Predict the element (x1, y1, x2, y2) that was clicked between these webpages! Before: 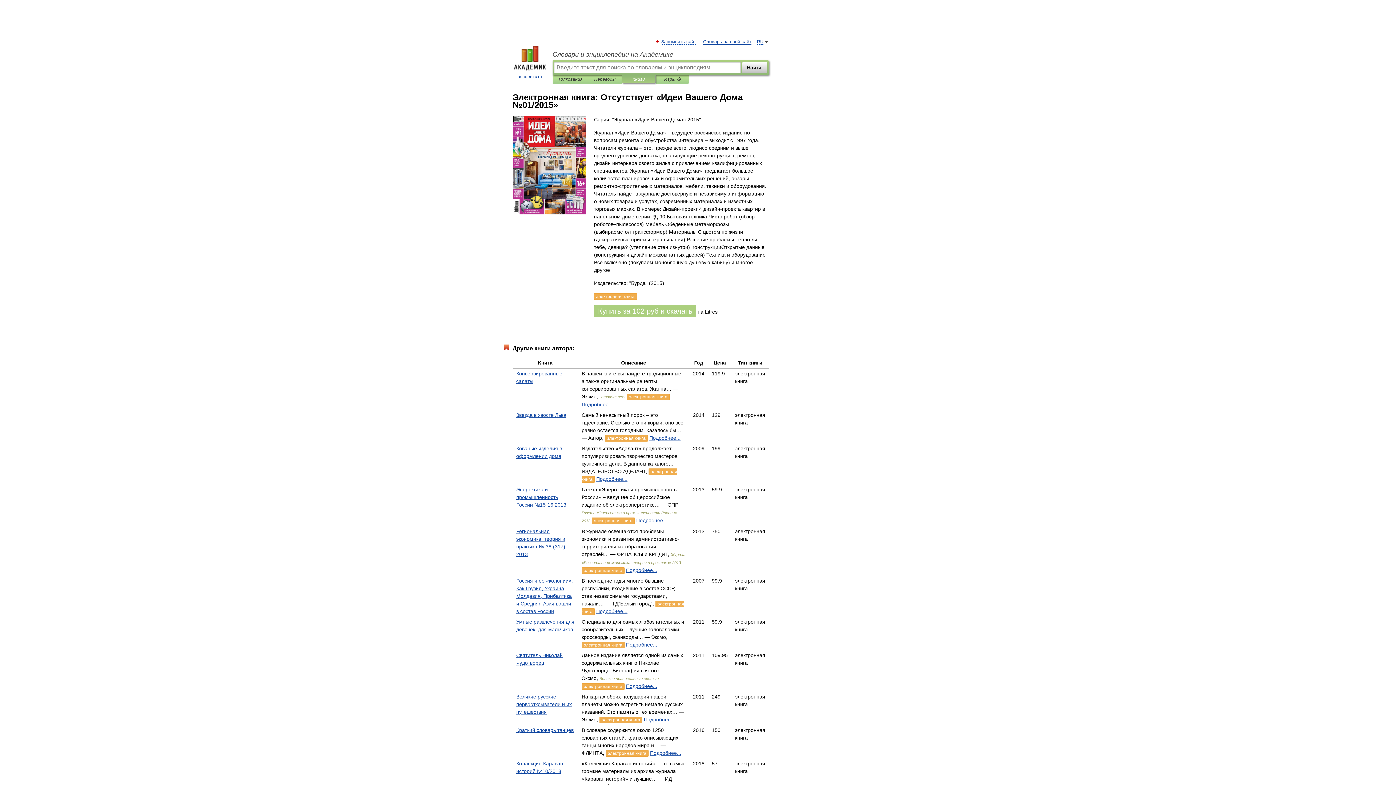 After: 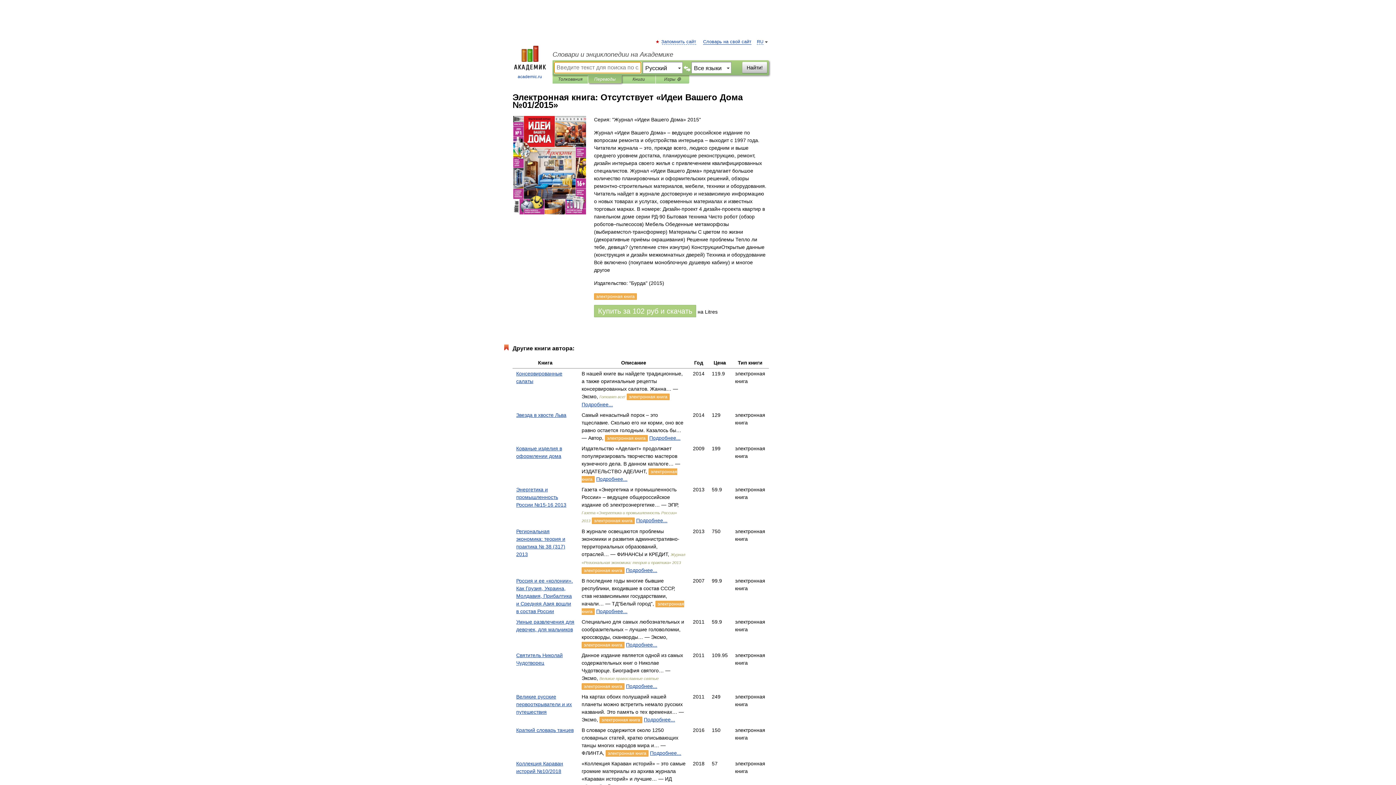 Action: bbox: (593, 75, 616, 83) label: Переводы